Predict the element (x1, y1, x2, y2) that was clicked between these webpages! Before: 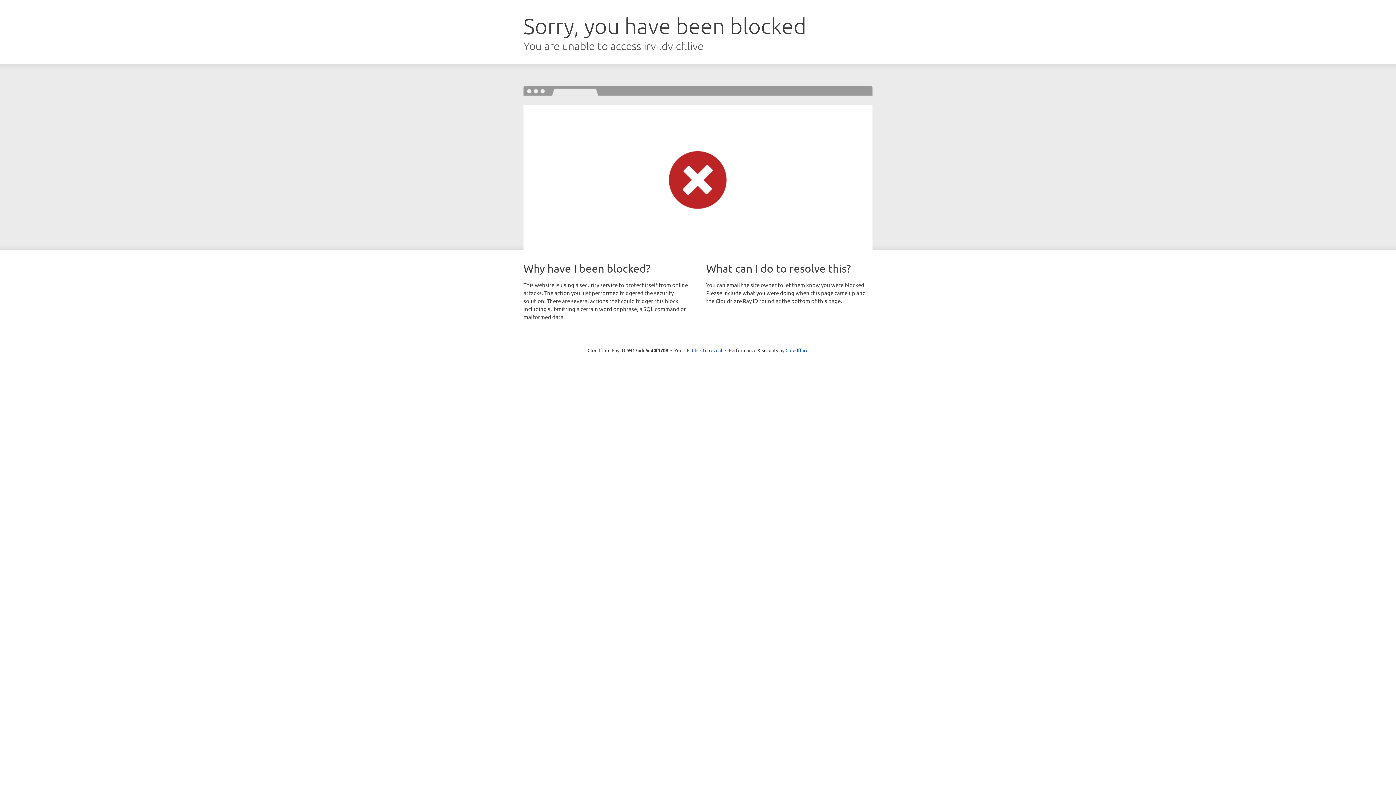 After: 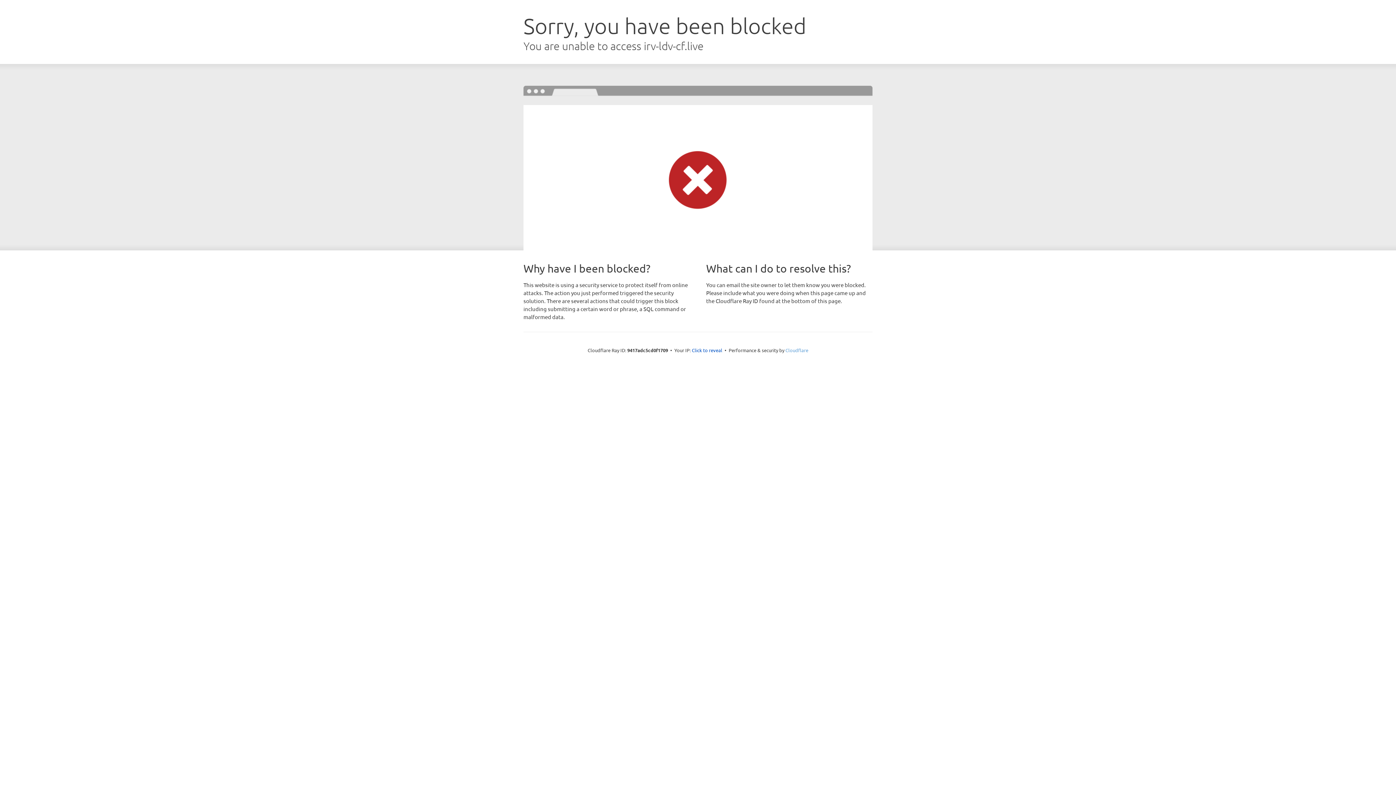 Action: label: Cloudflare bbox: (785, 347, 808, 353)